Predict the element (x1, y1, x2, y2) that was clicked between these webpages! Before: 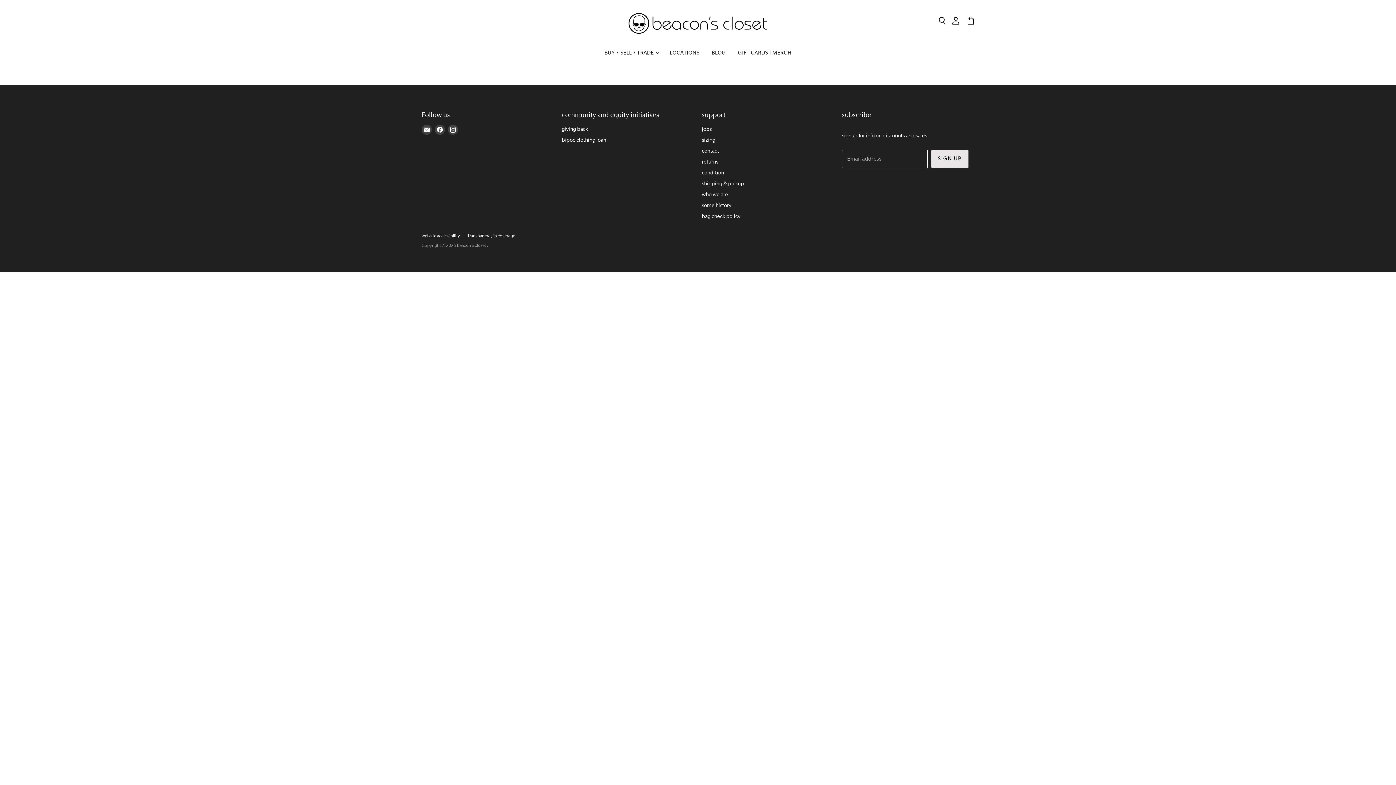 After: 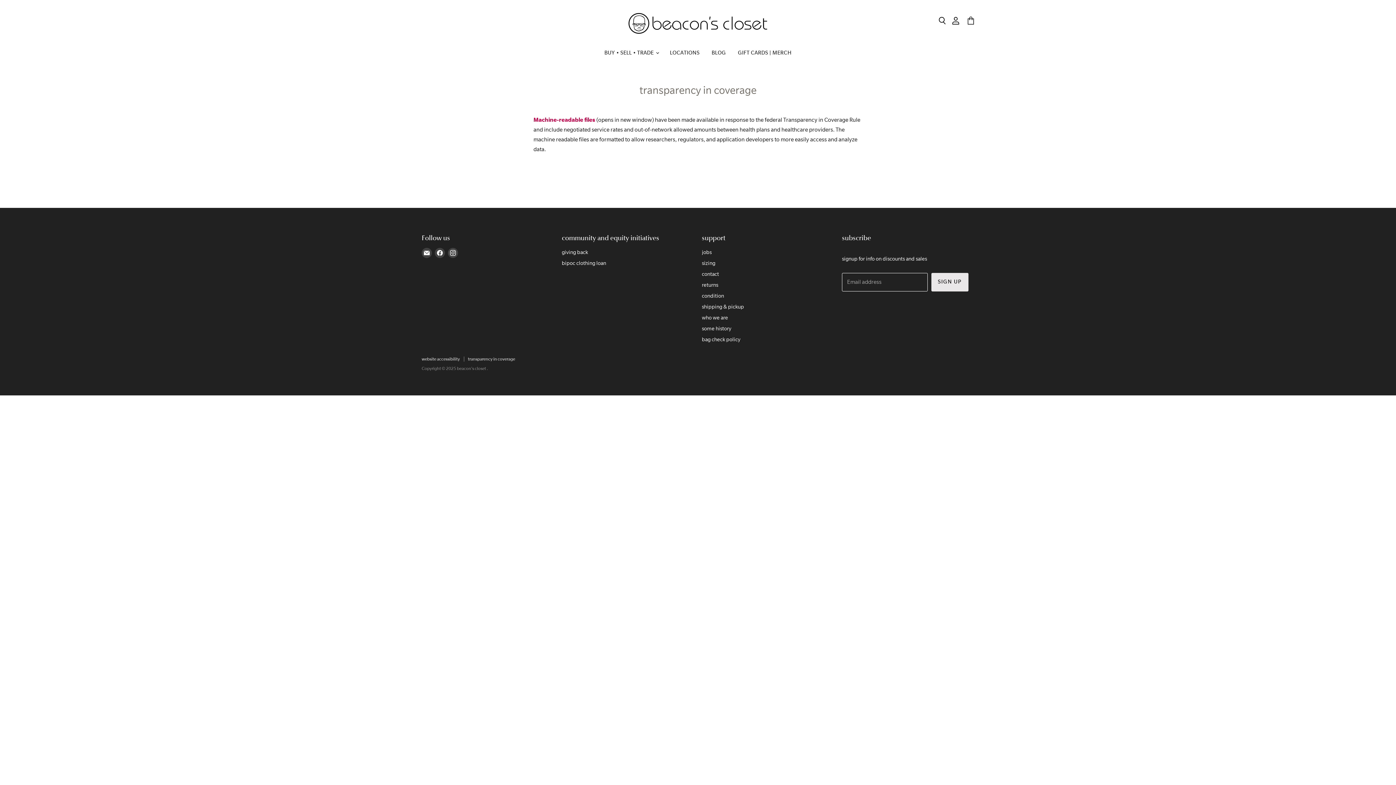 Action: label: transparency in coverage bbox: (468, 233, 515, 238)